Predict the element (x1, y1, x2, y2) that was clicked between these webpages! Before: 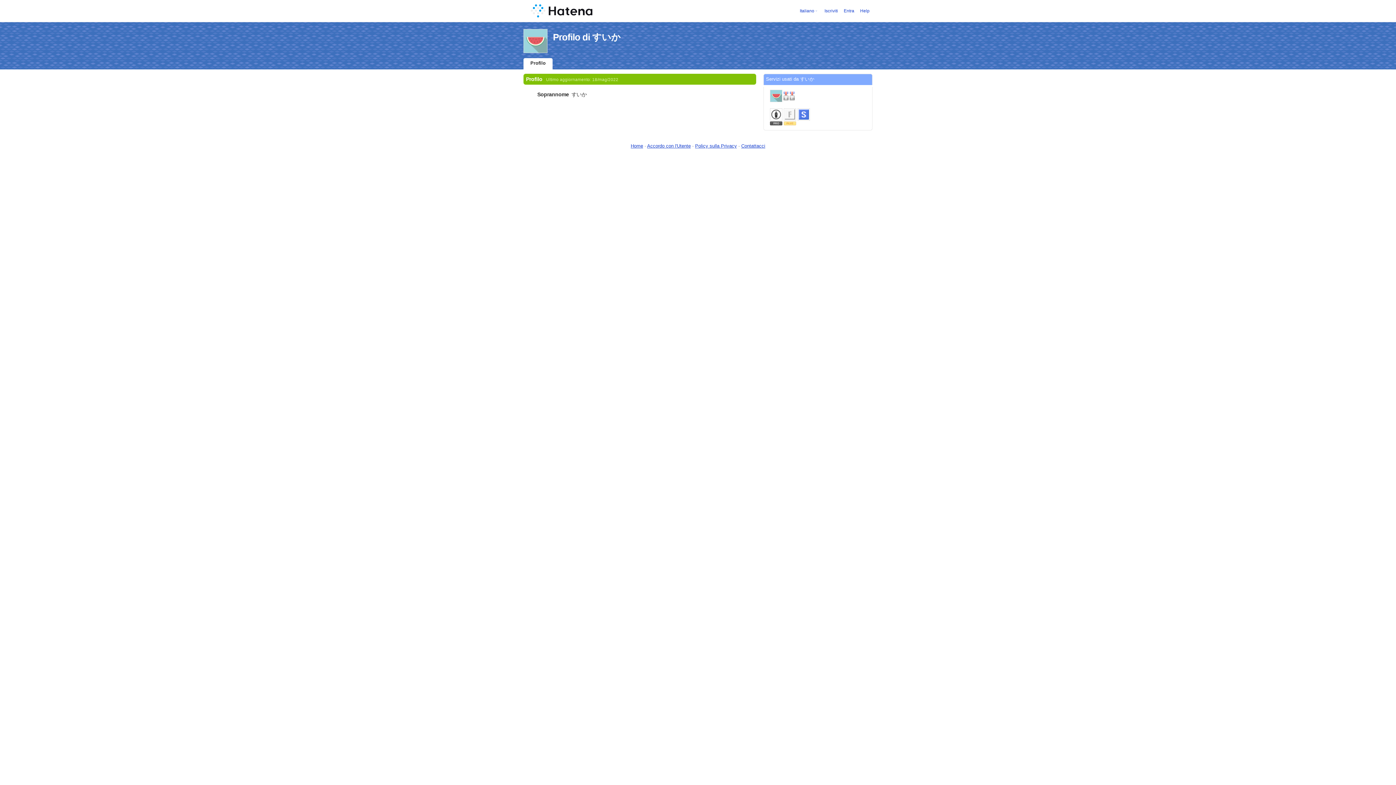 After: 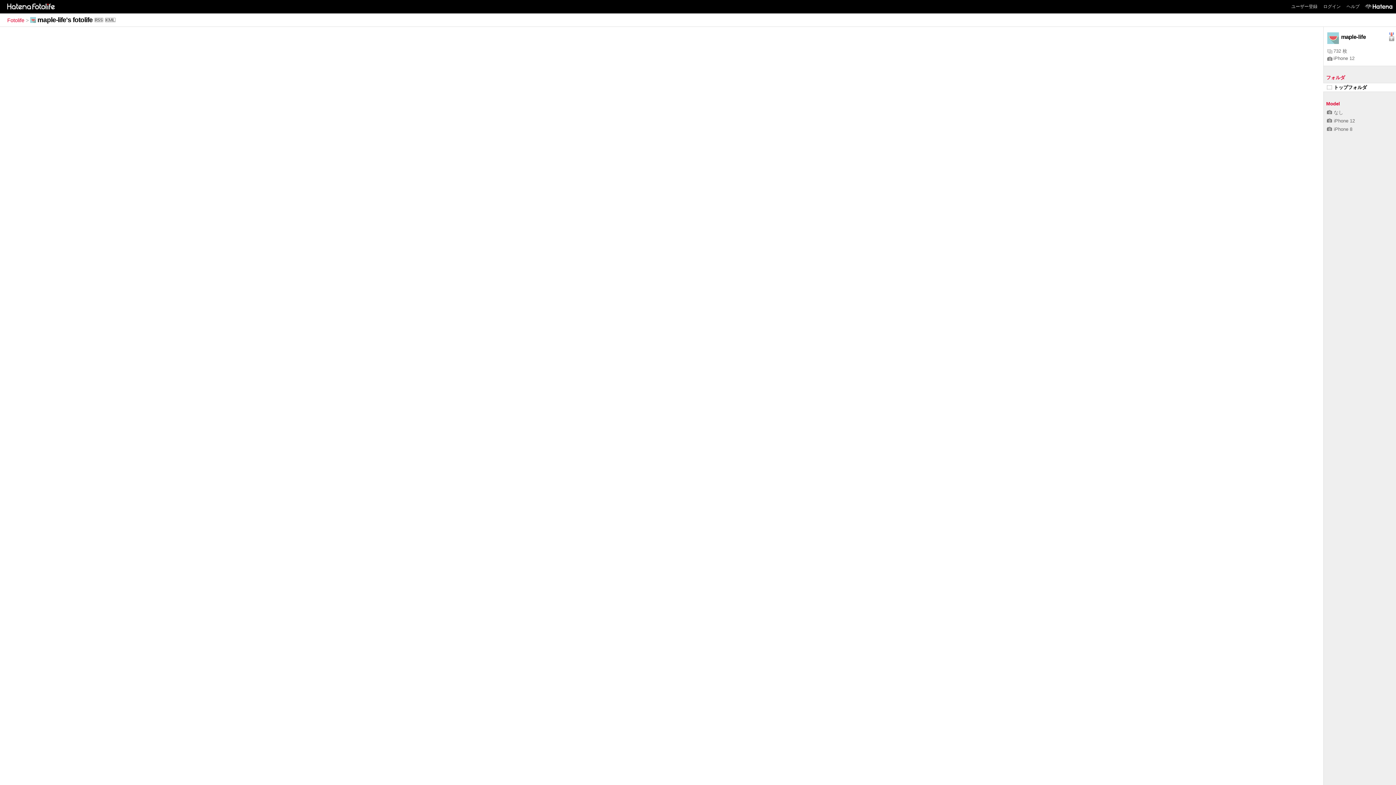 Action: bbox: (783, 108, 797, 127)